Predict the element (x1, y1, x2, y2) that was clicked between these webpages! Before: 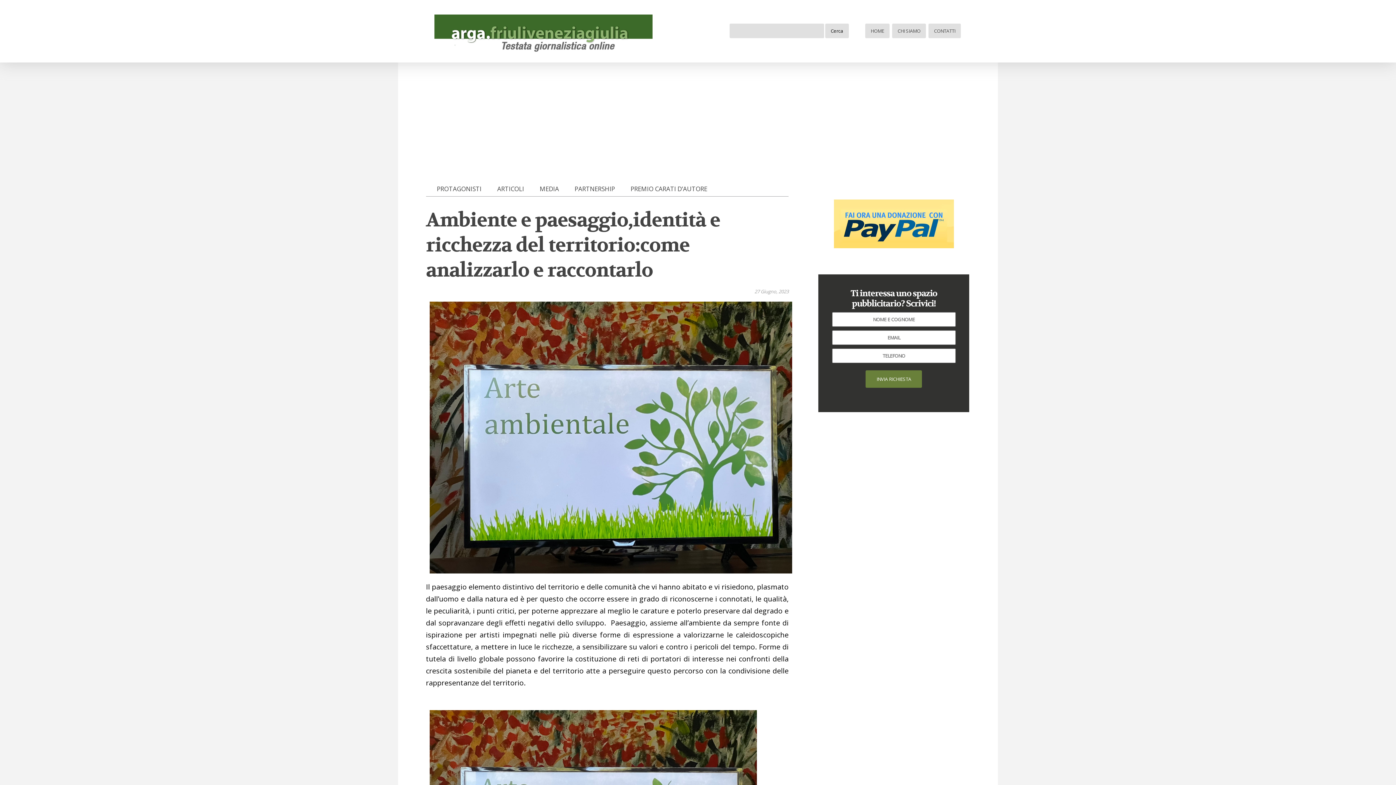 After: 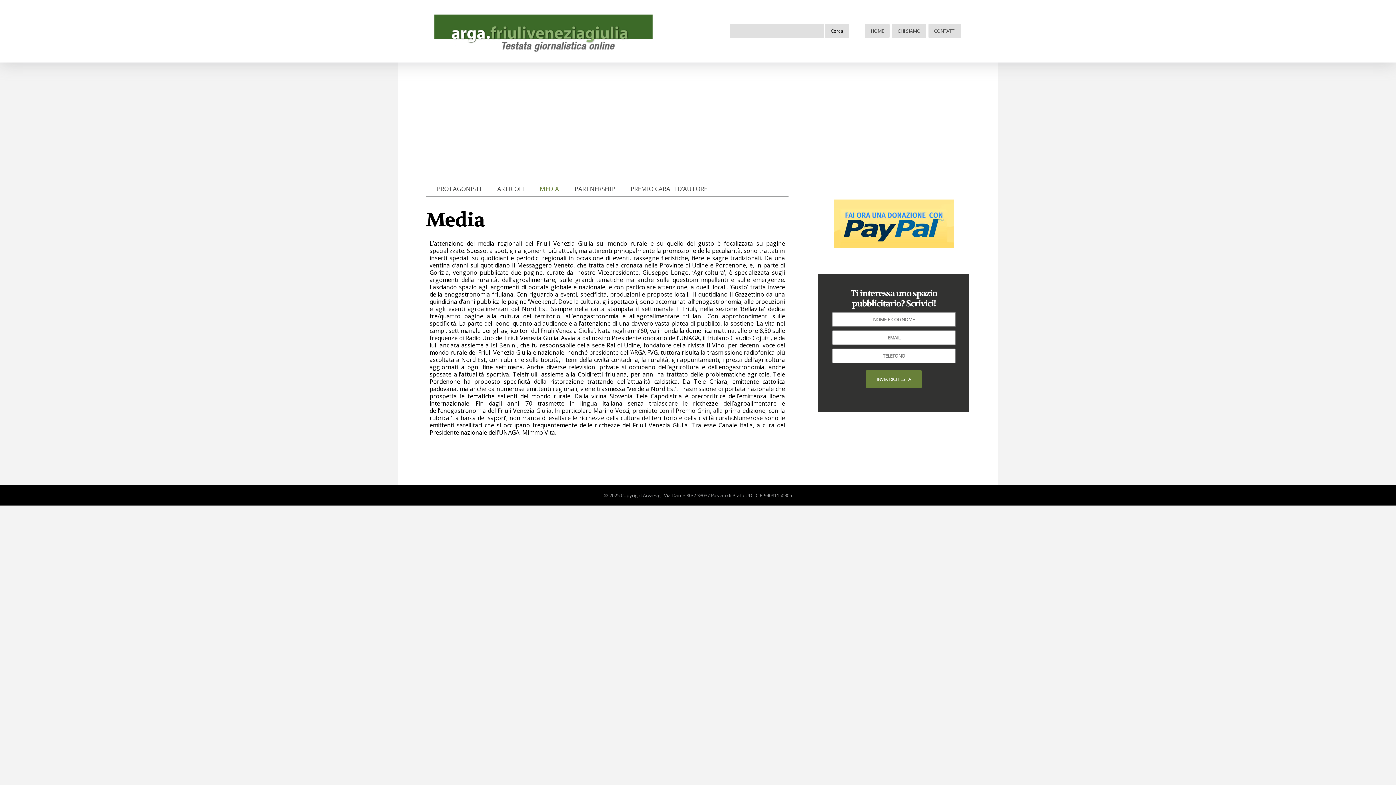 Action: label: MEDIA bbox: (539, 184, 559, 193)